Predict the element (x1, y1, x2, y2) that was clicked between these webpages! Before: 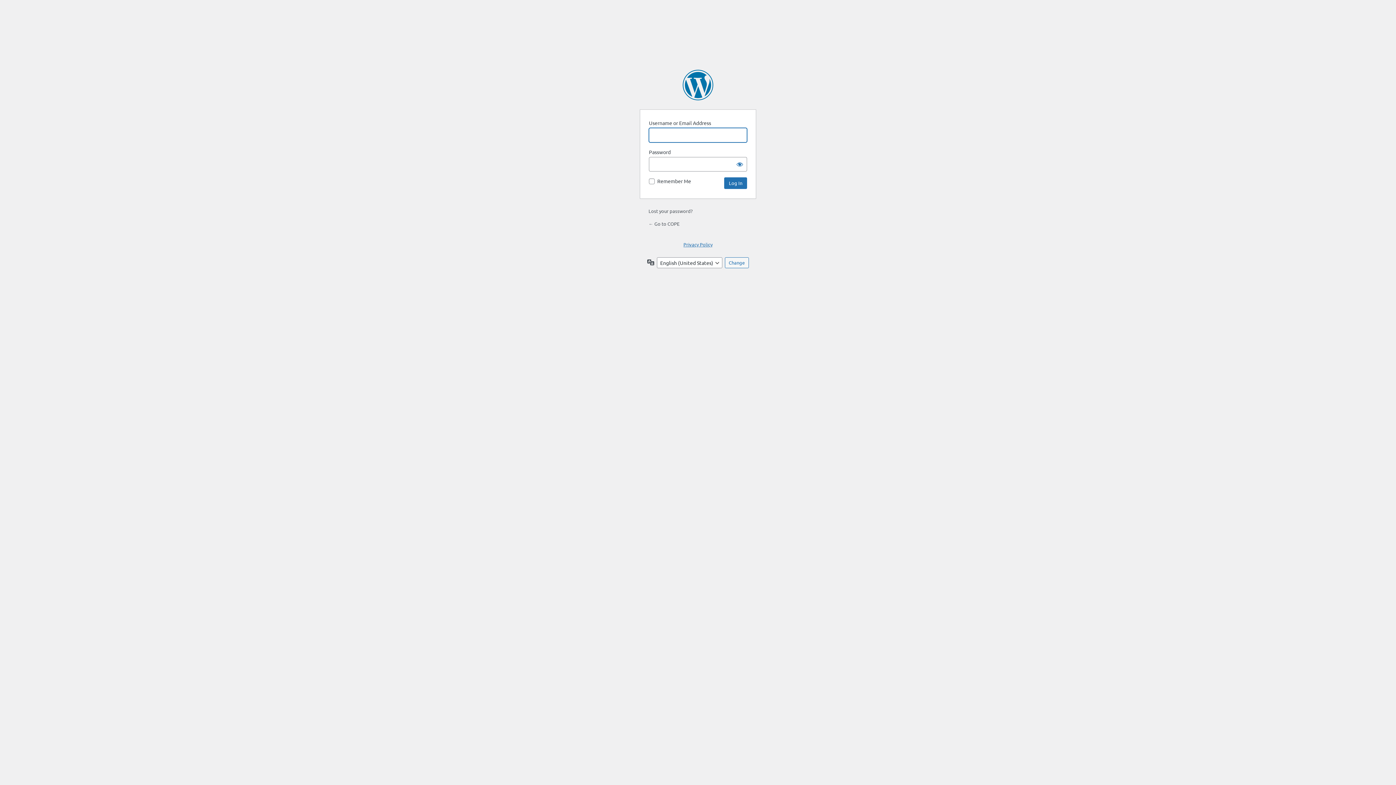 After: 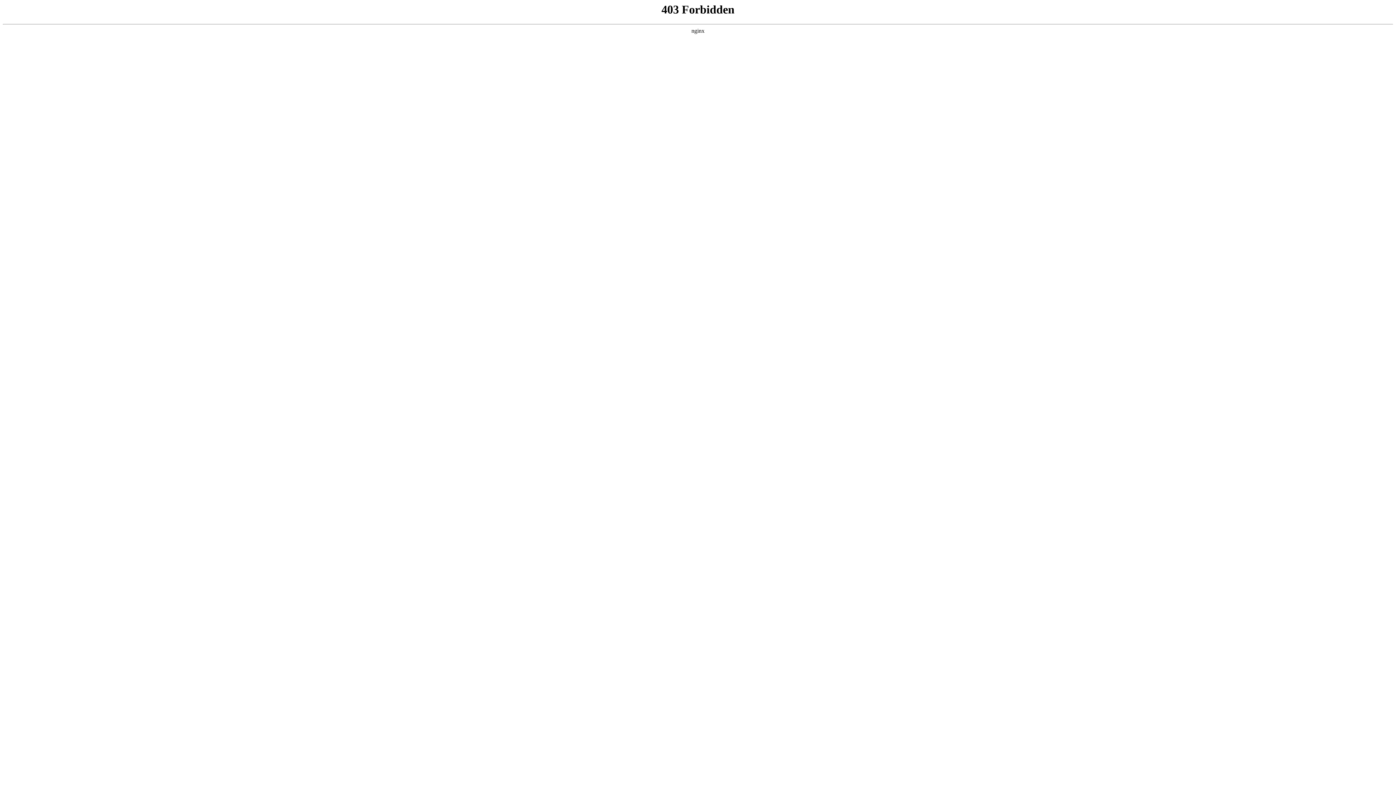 Action: label: Powered by WordPress bbox: (682, 69, 713, 100)